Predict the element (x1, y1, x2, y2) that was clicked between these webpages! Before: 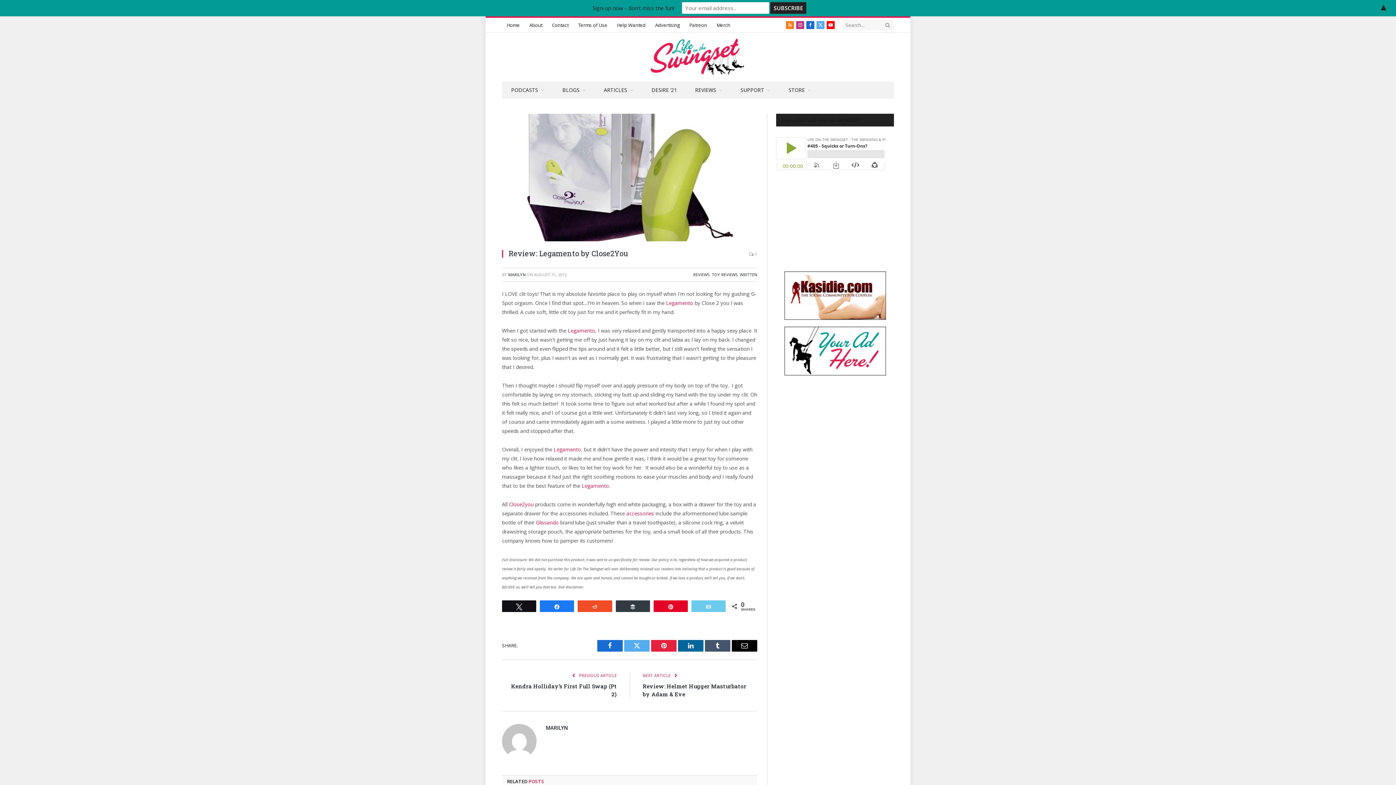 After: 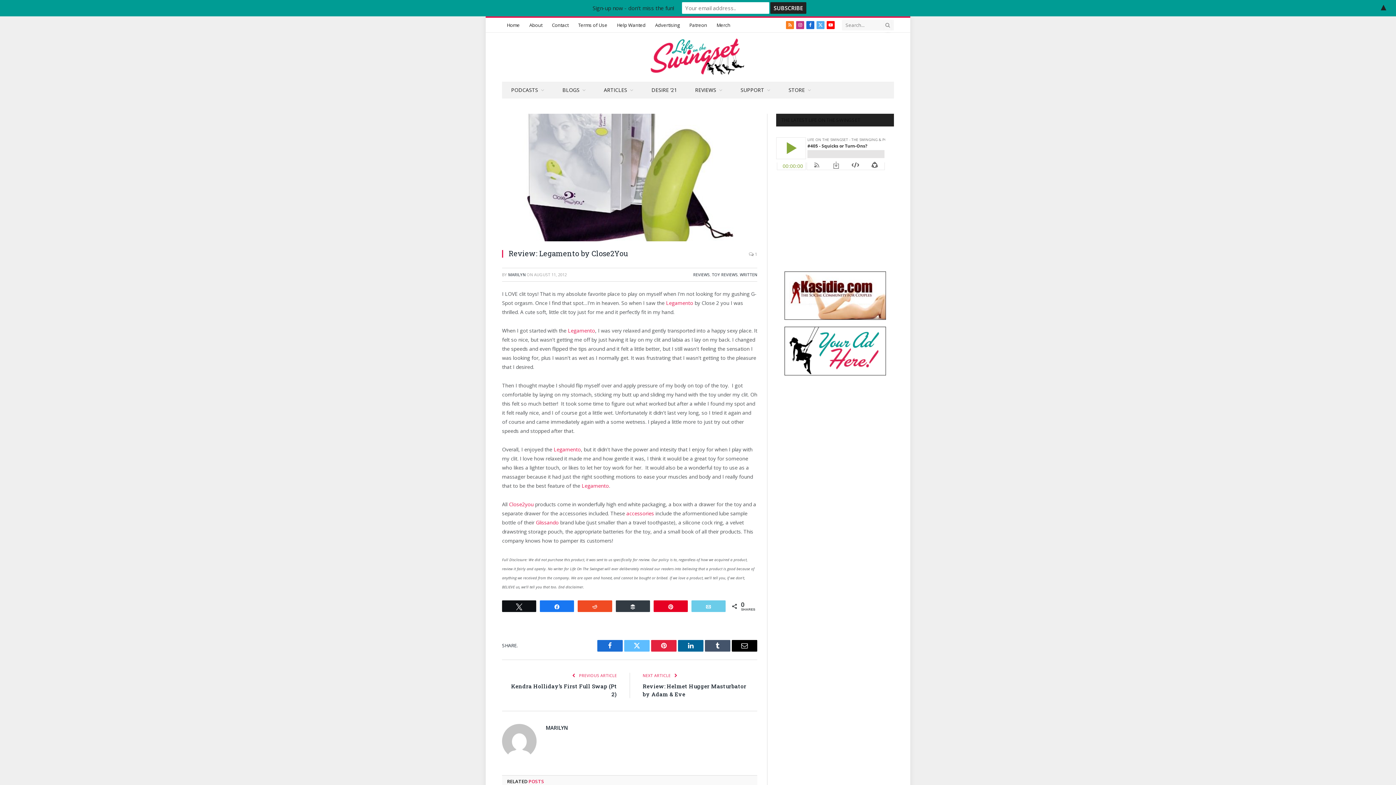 Action: label: Twitter bbox: (624, 640, 649, 651)